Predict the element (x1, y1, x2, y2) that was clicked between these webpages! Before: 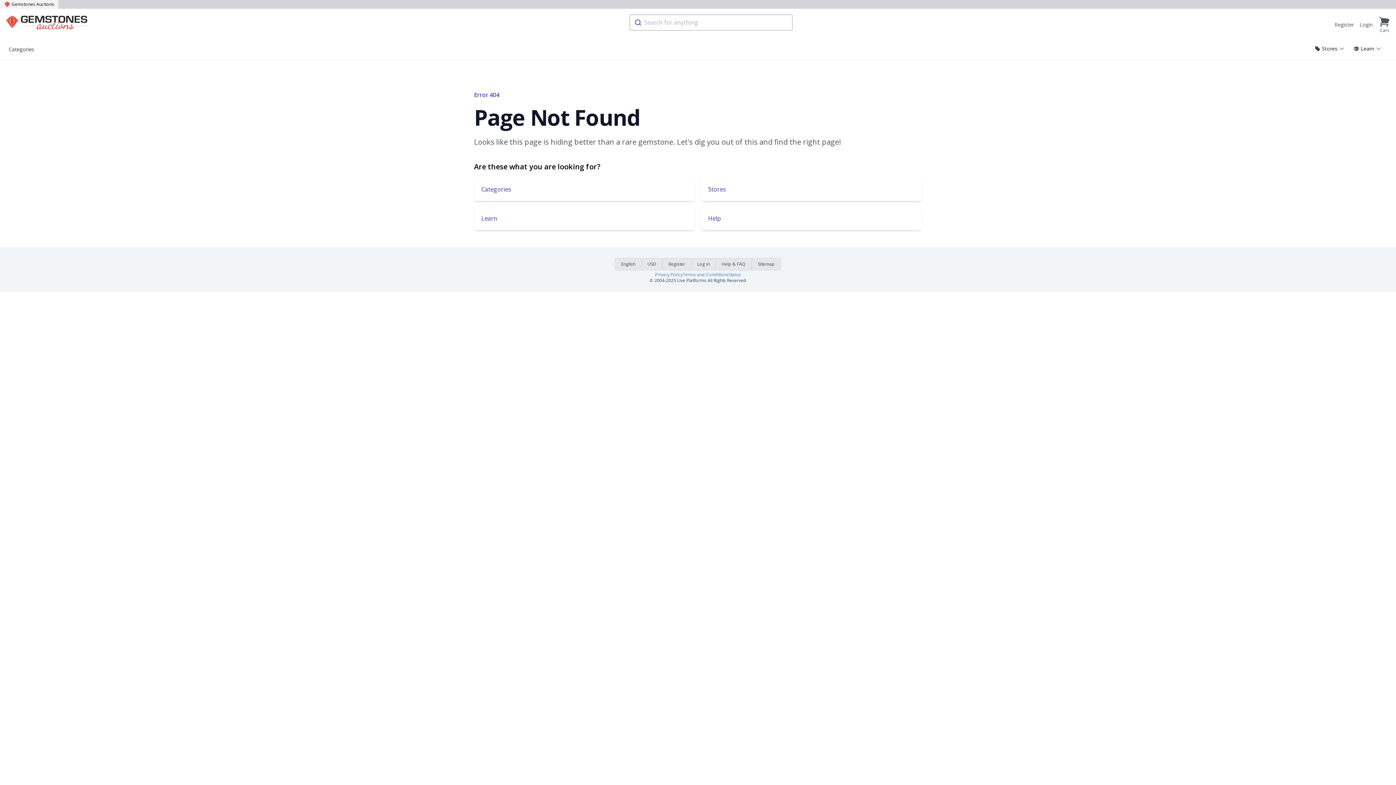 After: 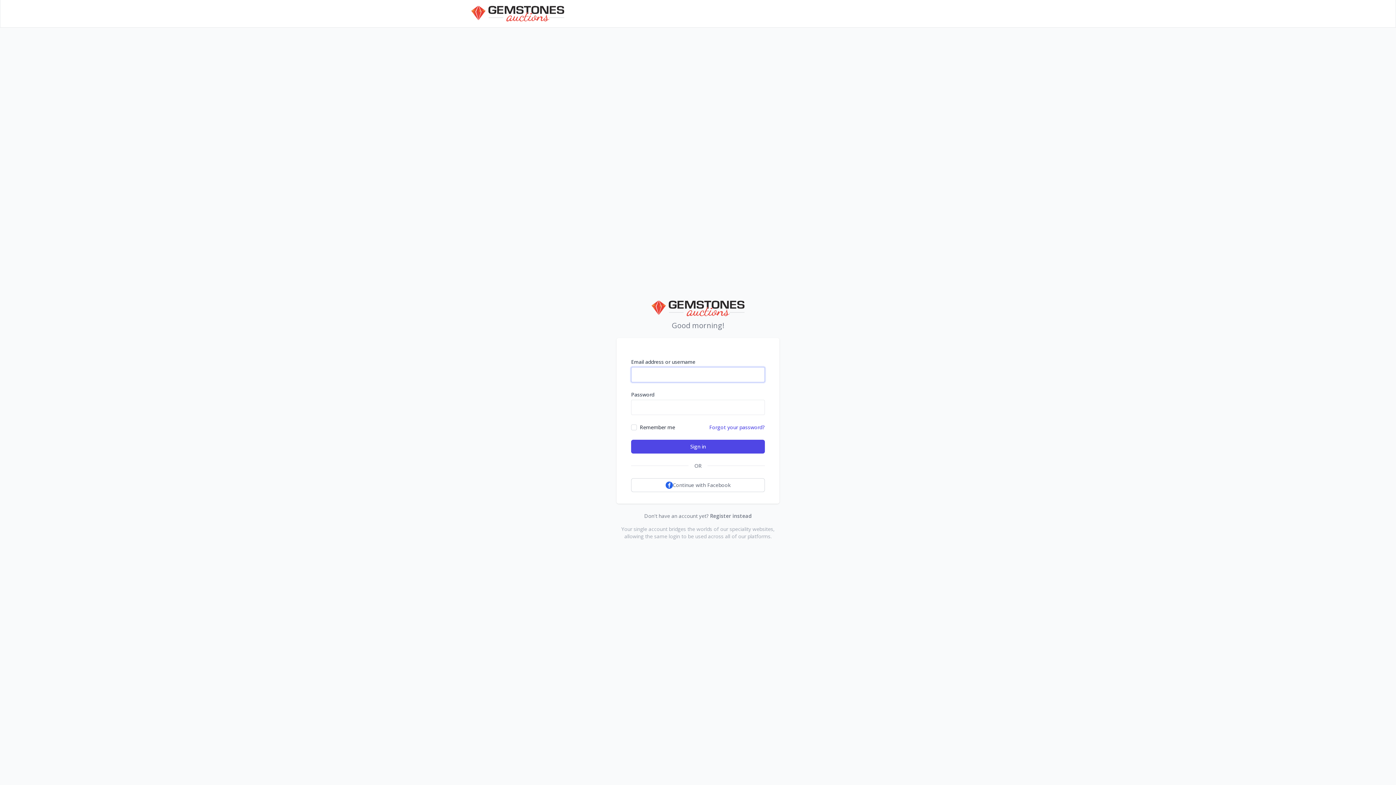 Action: bbox: (1360, 21, 1373, 28) label: Login